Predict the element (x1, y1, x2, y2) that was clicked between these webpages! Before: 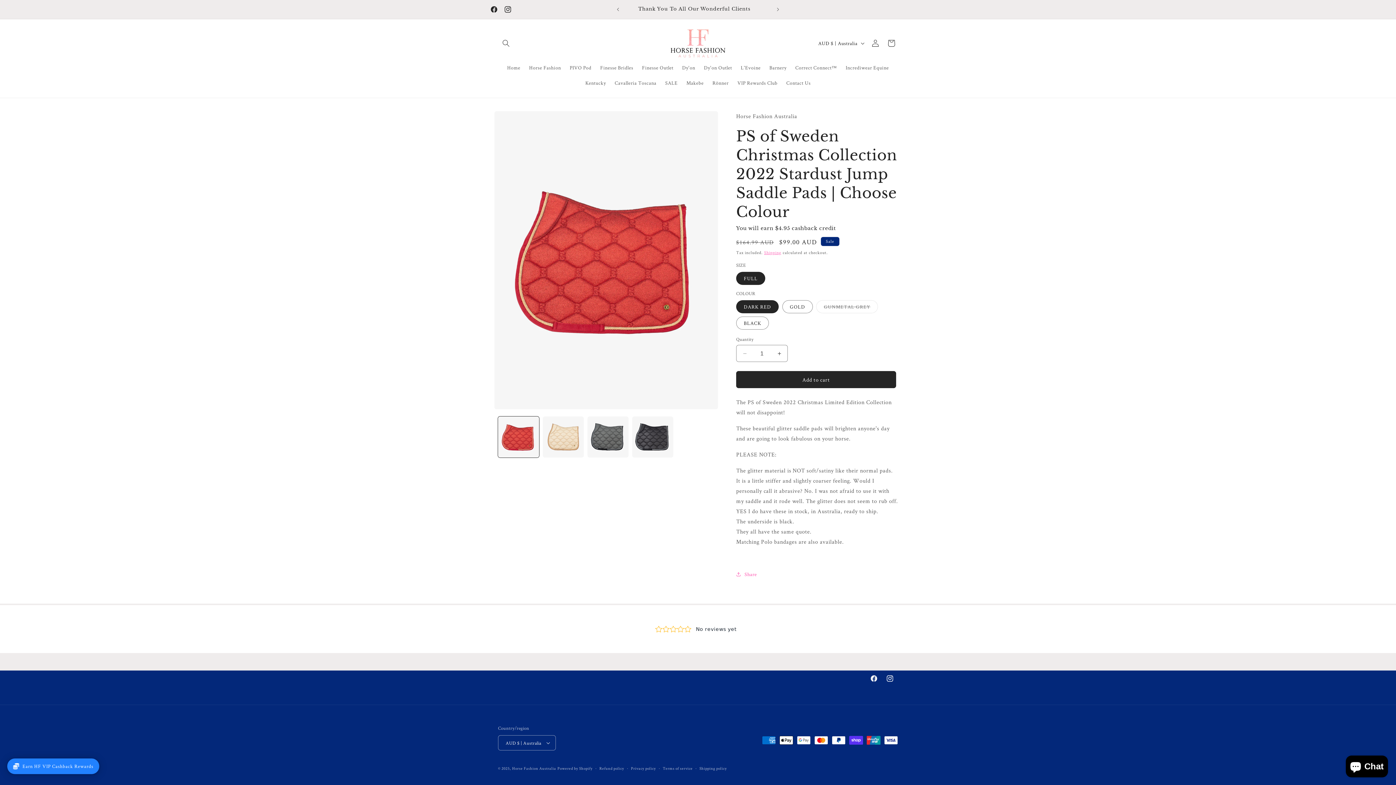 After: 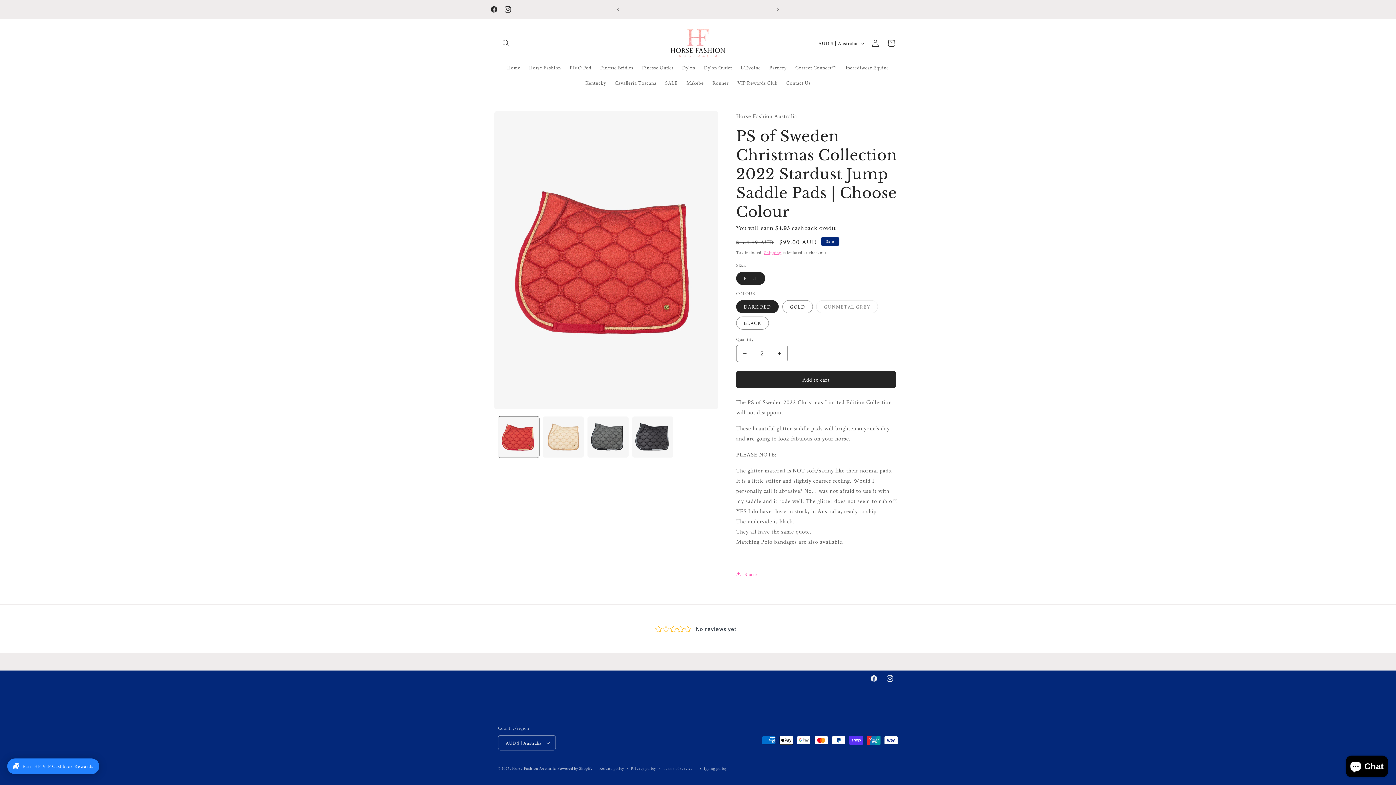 Action: bbox: (771, 345, 787, 362) label: Increase quantity for PS of Sweden Christmas Collection 2022 Stardust Jump Saddle Pads | Choose Colour